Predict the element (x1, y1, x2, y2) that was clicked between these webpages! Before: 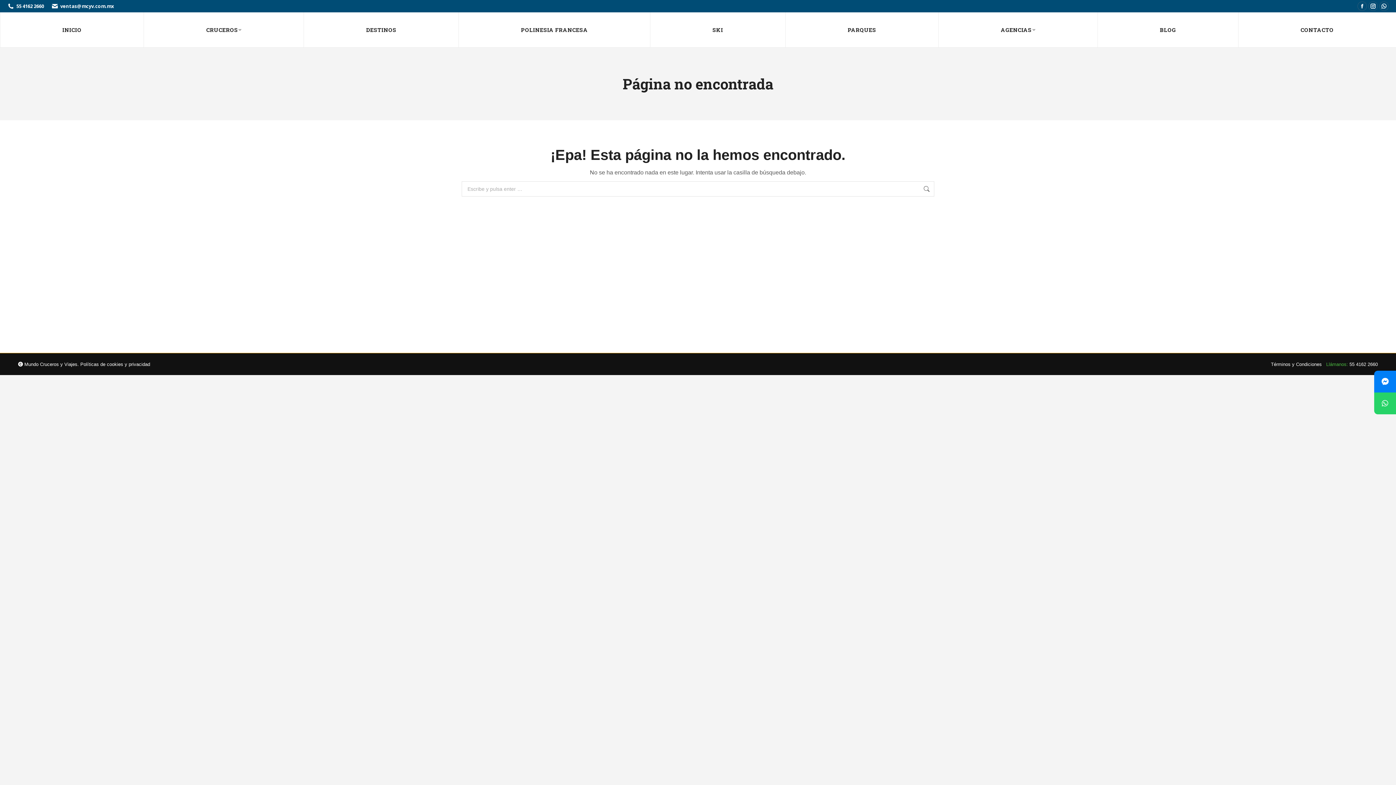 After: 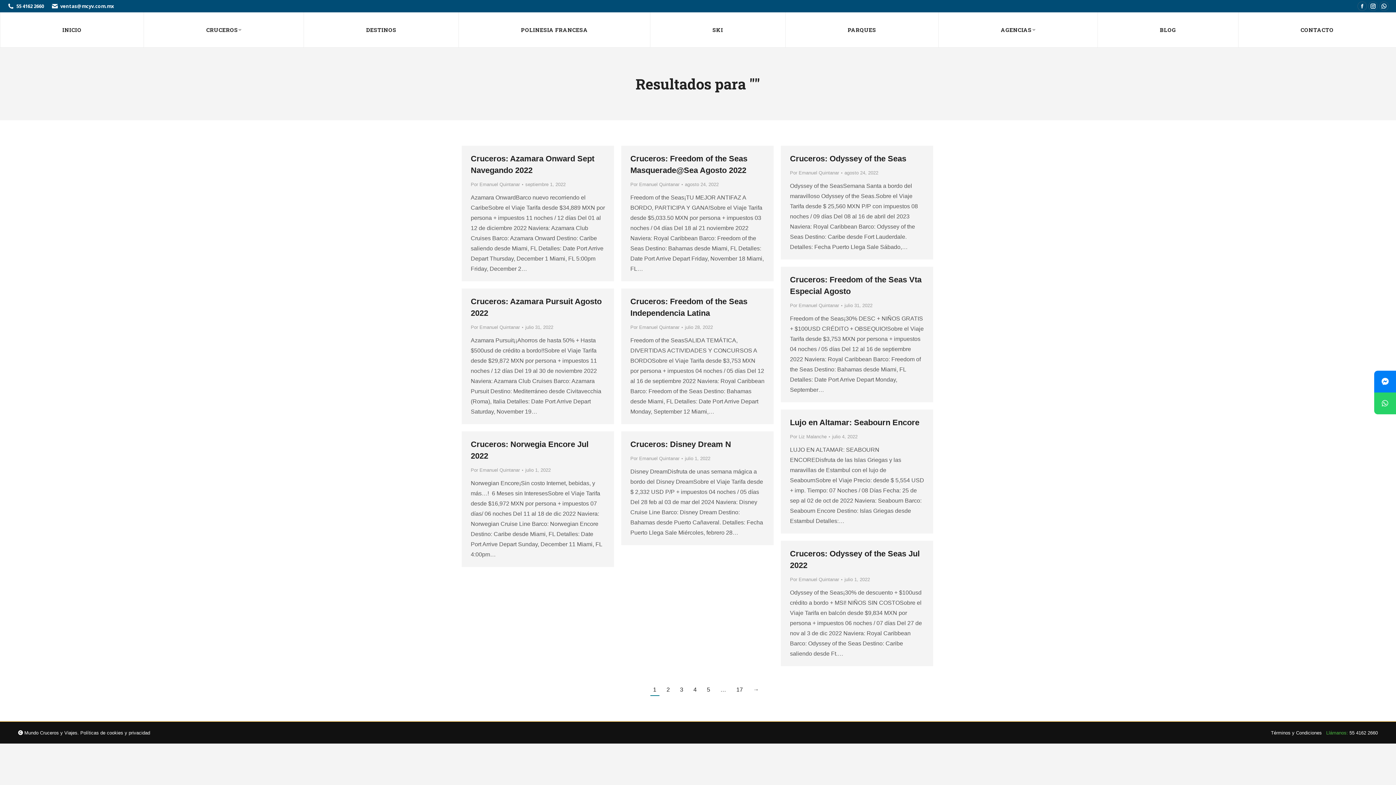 Action: bbox: (923, 181, 930, 196)